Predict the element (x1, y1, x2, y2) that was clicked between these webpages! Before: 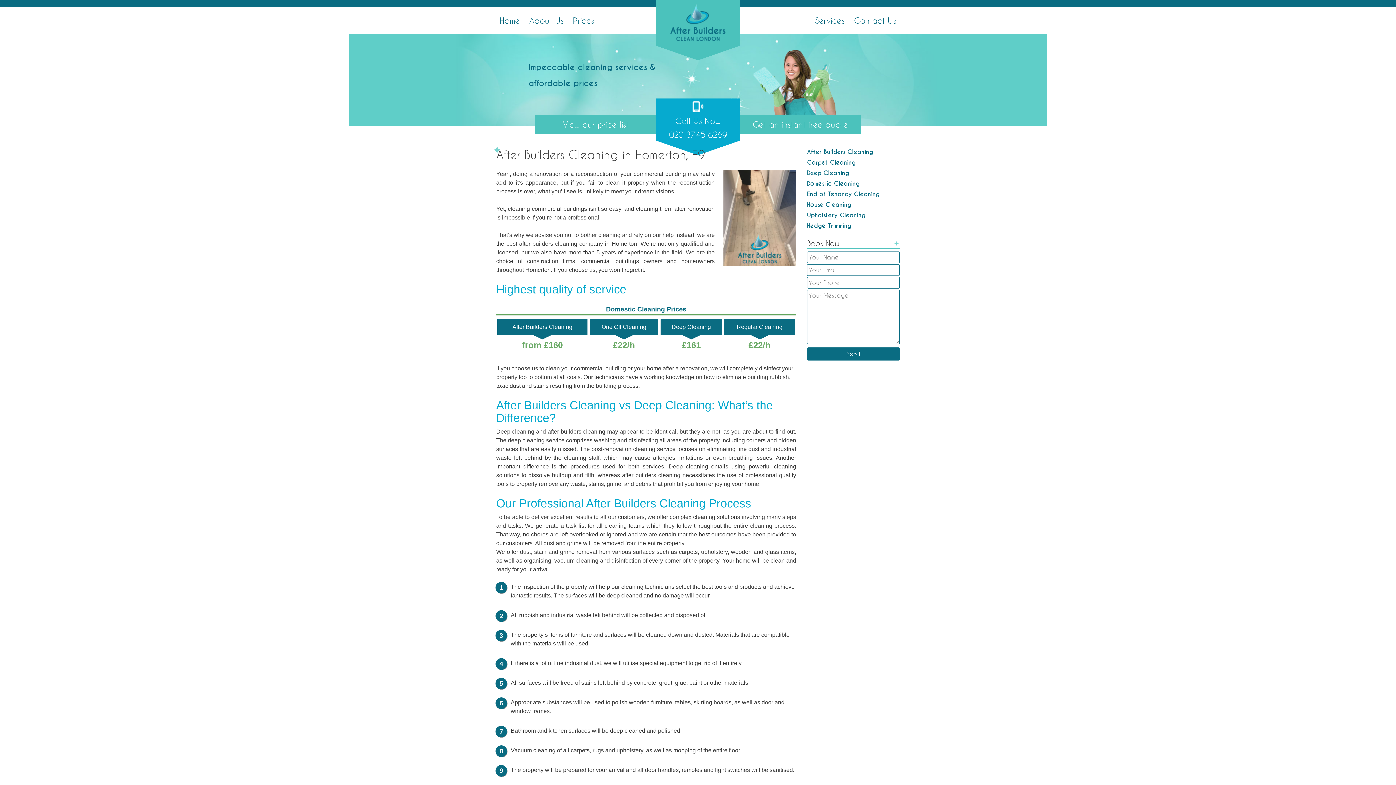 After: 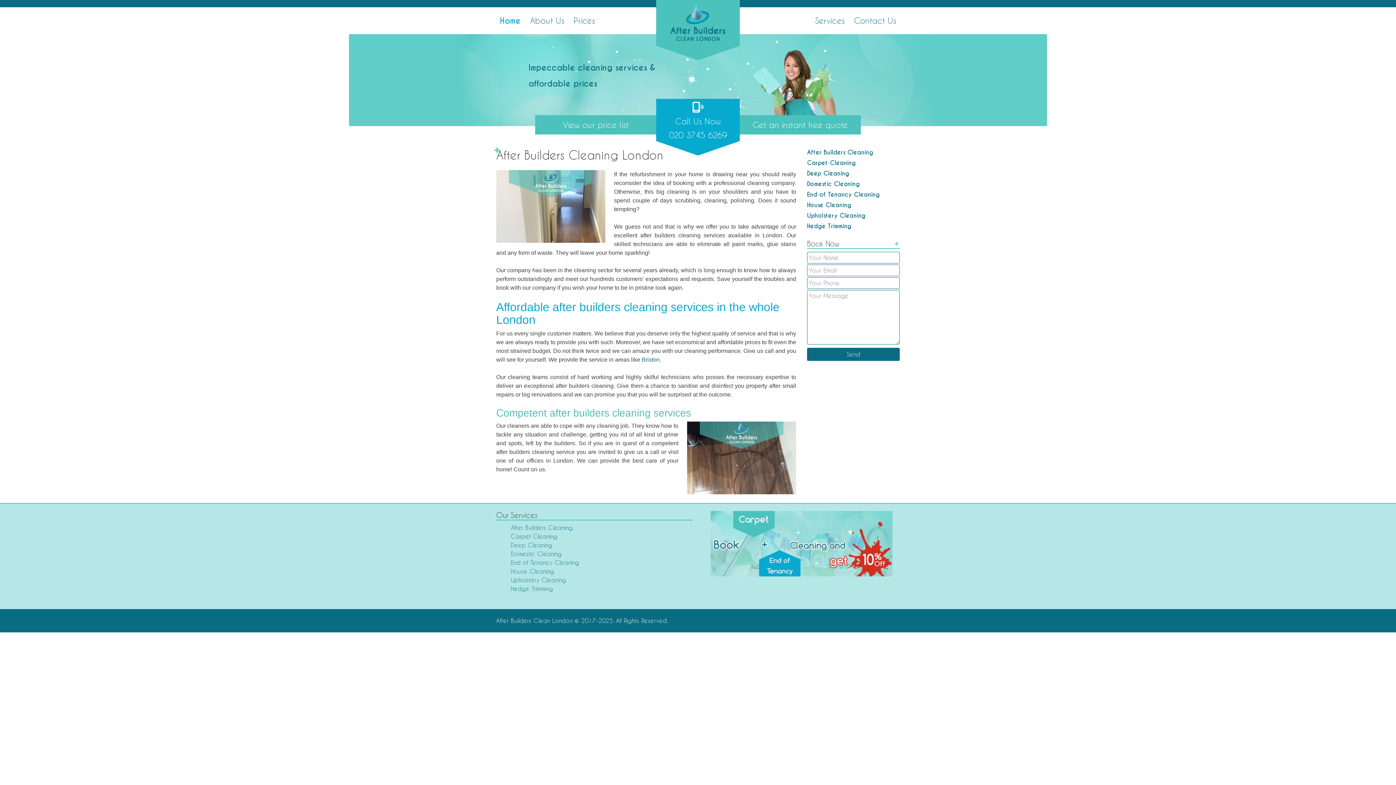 Action: label: Home bbox: (496, 7, 523, 33)